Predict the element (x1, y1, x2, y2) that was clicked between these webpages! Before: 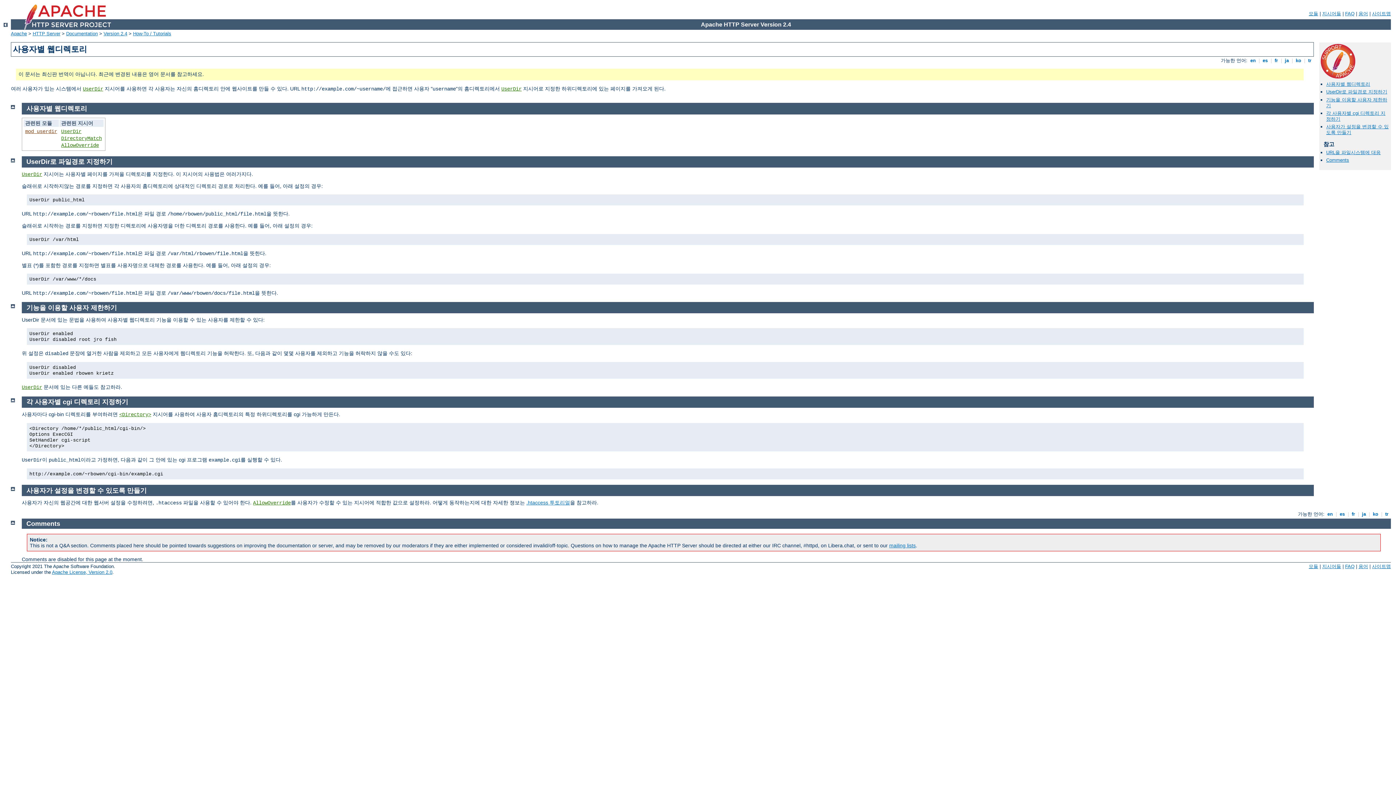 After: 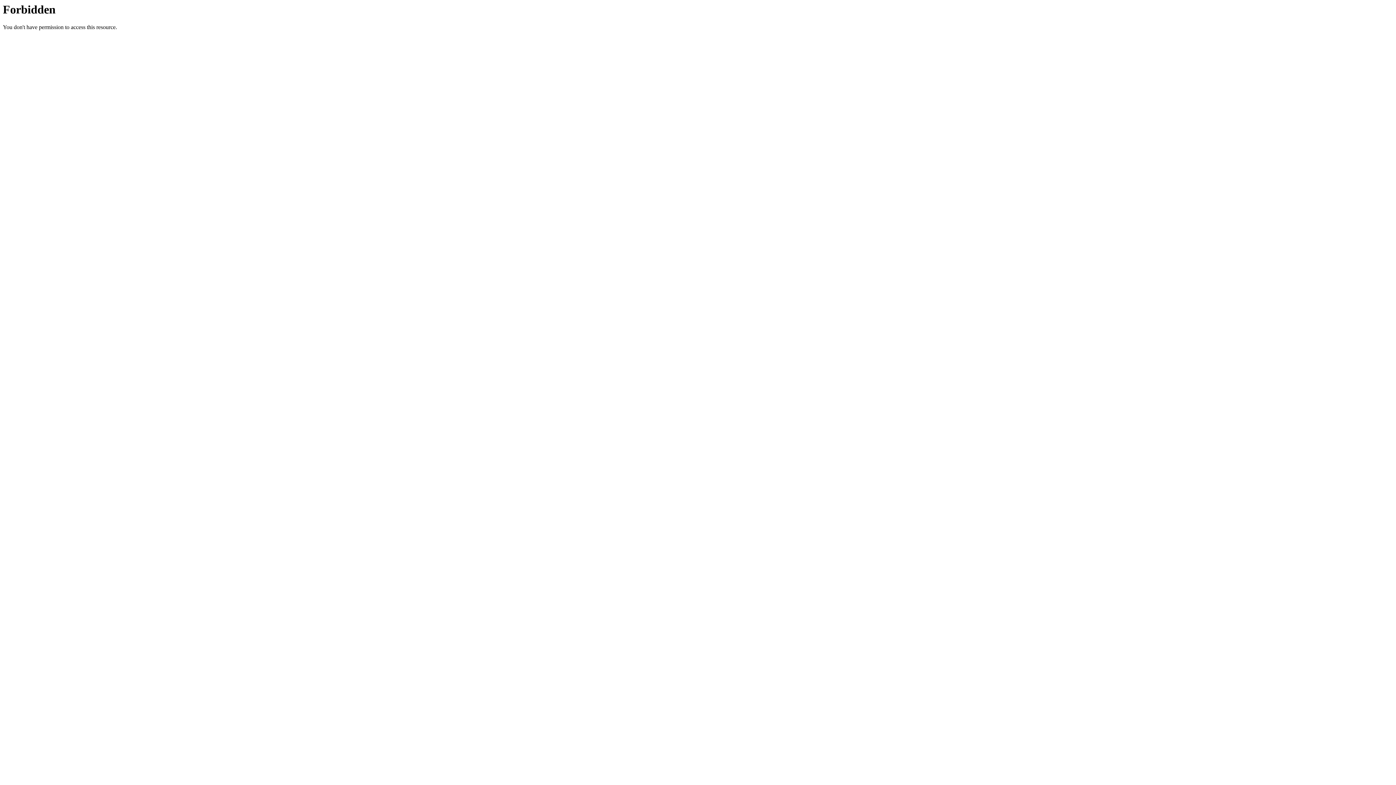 Action: bbox: (1345, 564, 1354, 569) label: FAQ